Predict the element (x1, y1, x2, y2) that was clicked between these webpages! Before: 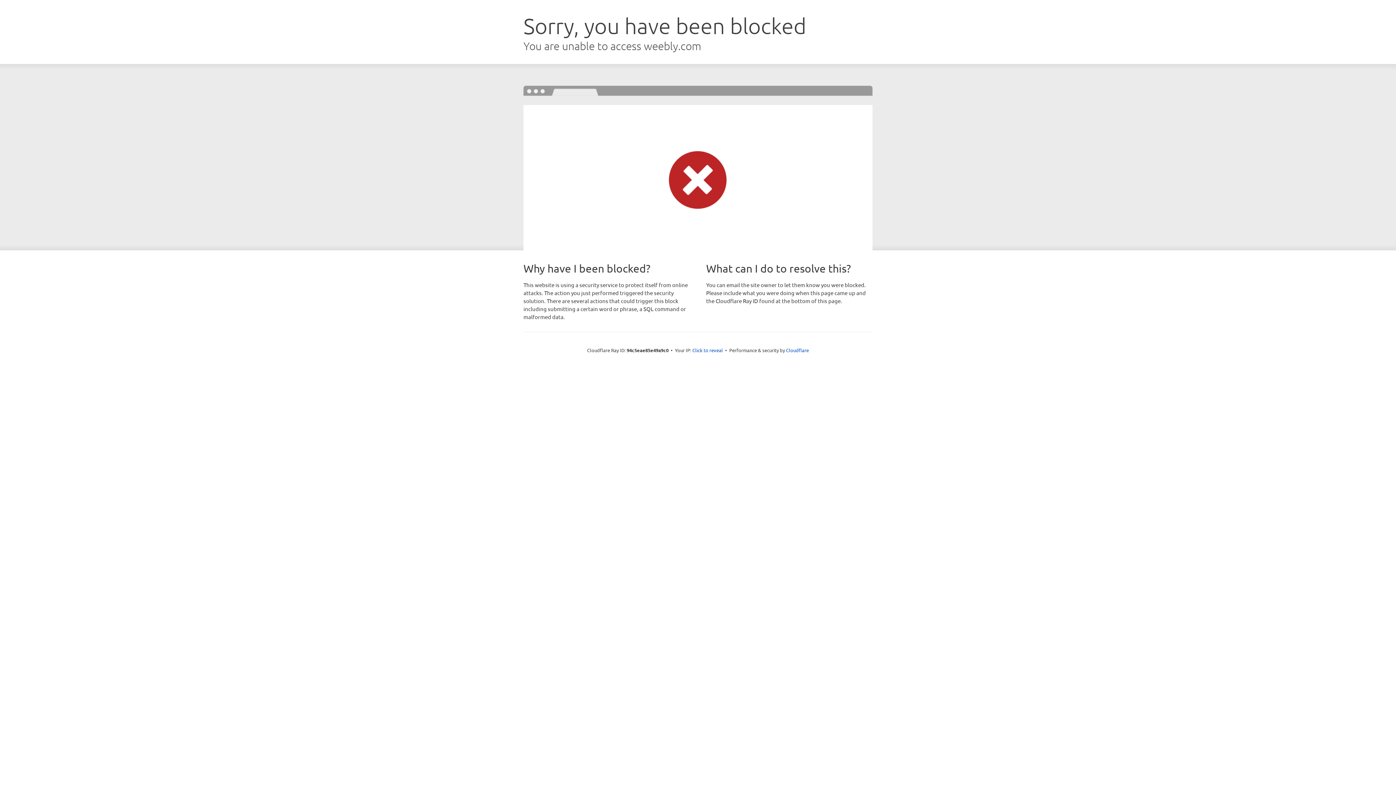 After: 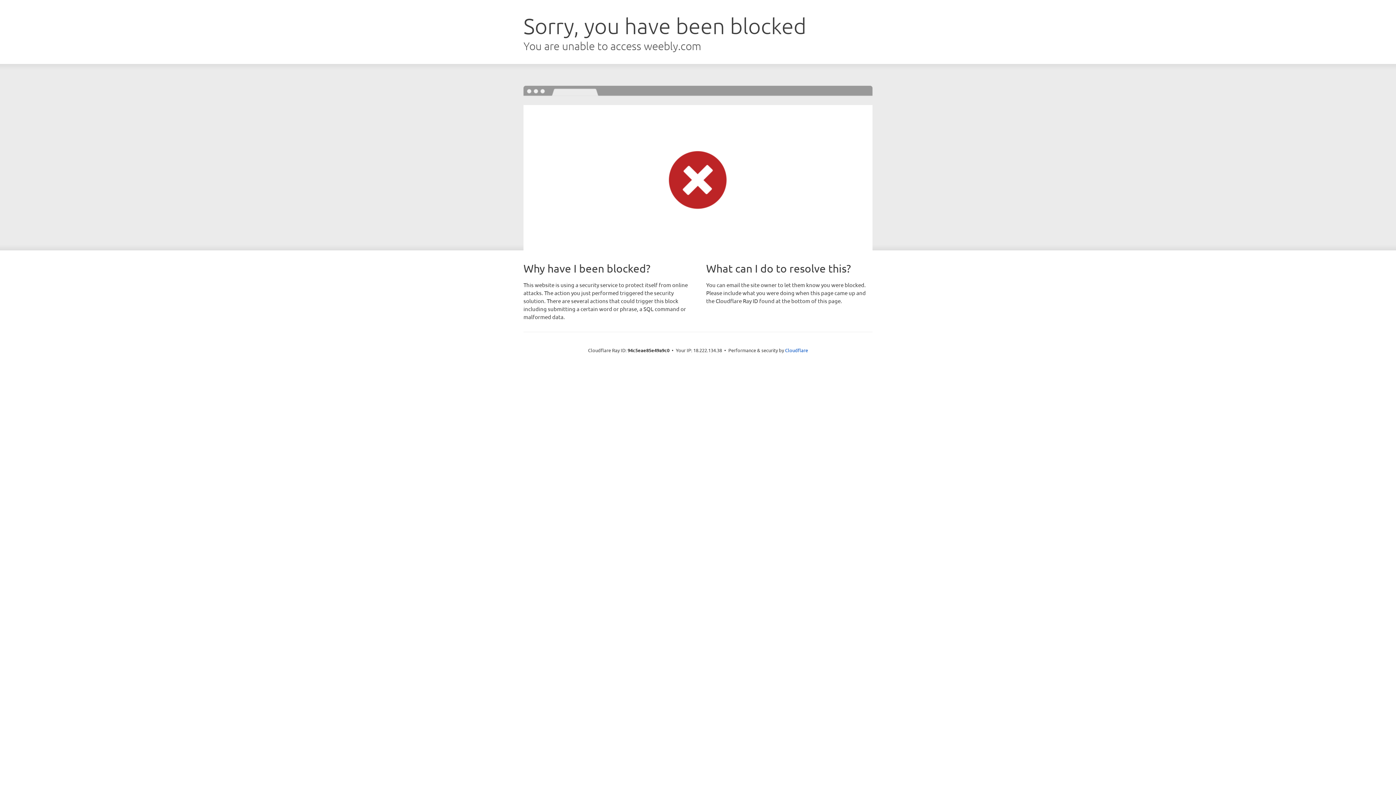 Action: label: Click to reveal bbox: (692, 346, 723, 353)